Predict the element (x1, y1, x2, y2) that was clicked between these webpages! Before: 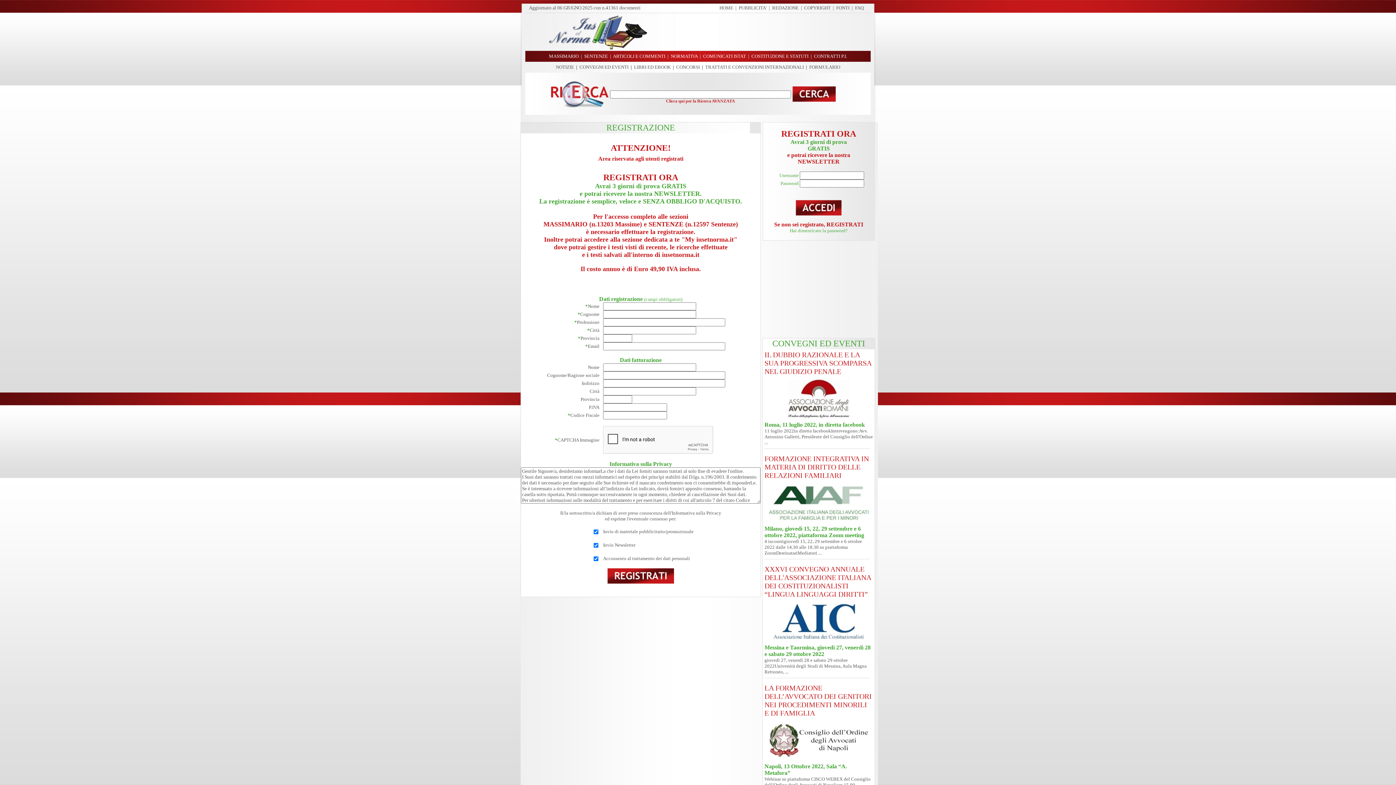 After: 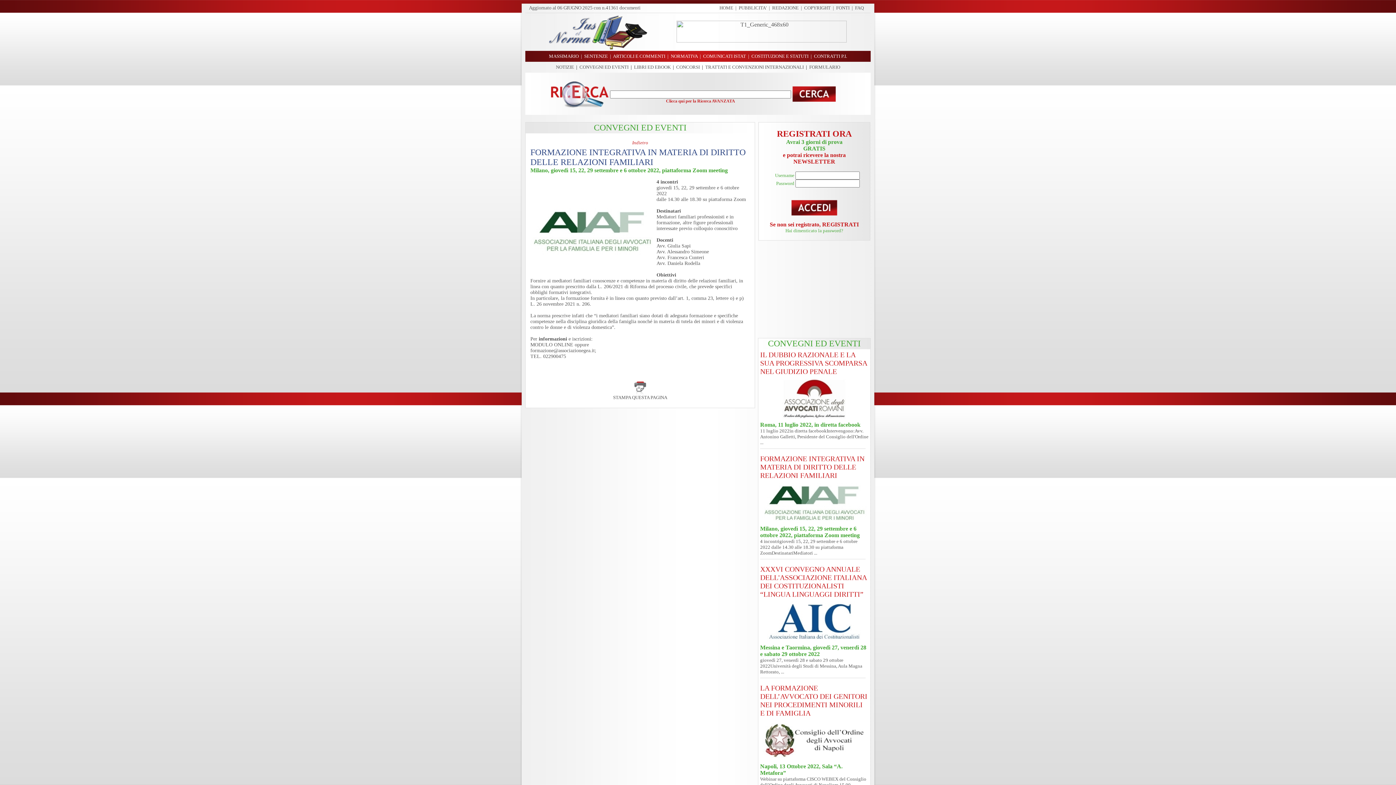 Action: label: Milano, giovedì 15, 22, 29 settembre e 6 ottobre 2022, piattaforma Zoom meeting
4 incontrigiovedì 15, 22, 29 settembre e 6 ottobre 2022 dalle 14.30 alle 18.30 su piattaforma ZoomDestinatariMediatori ... bbox: (764, 525, 864, 556)